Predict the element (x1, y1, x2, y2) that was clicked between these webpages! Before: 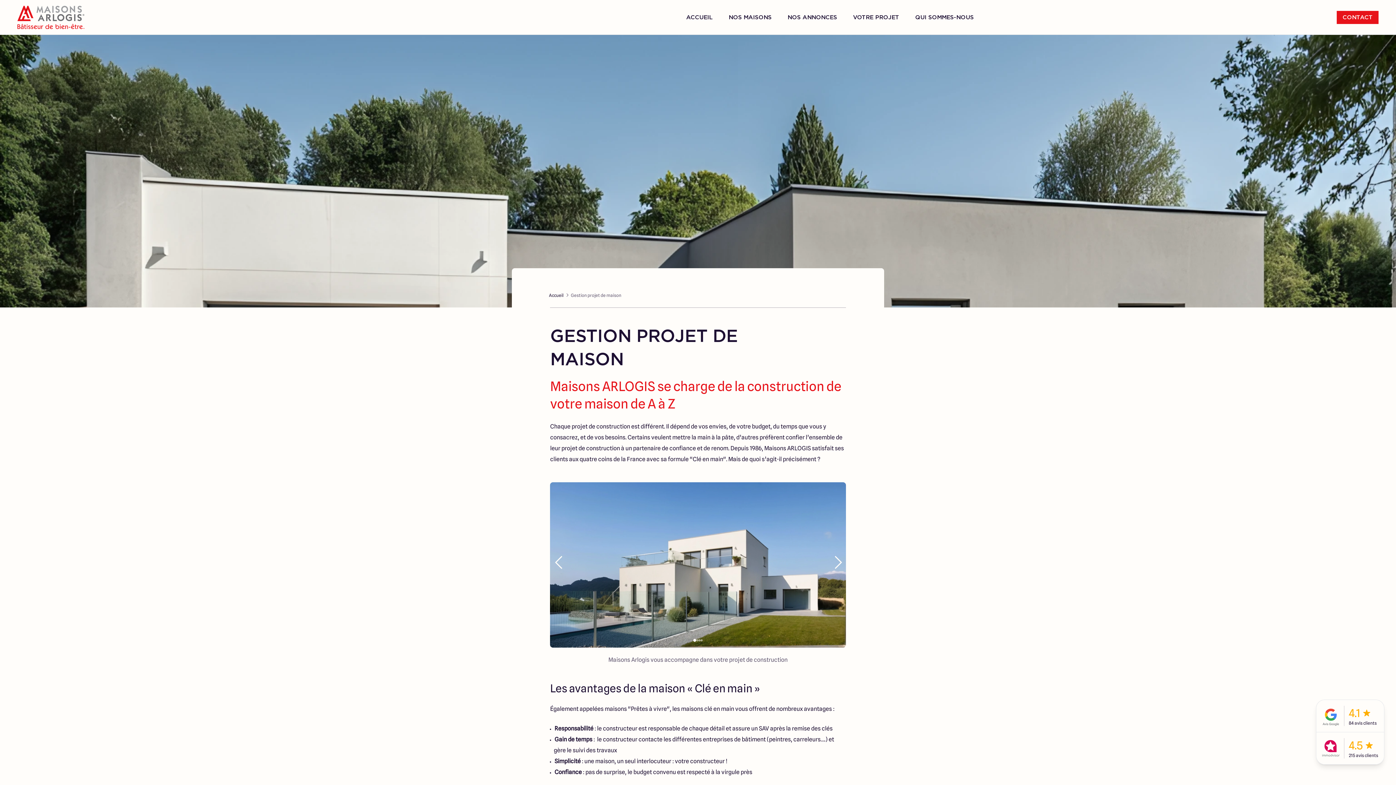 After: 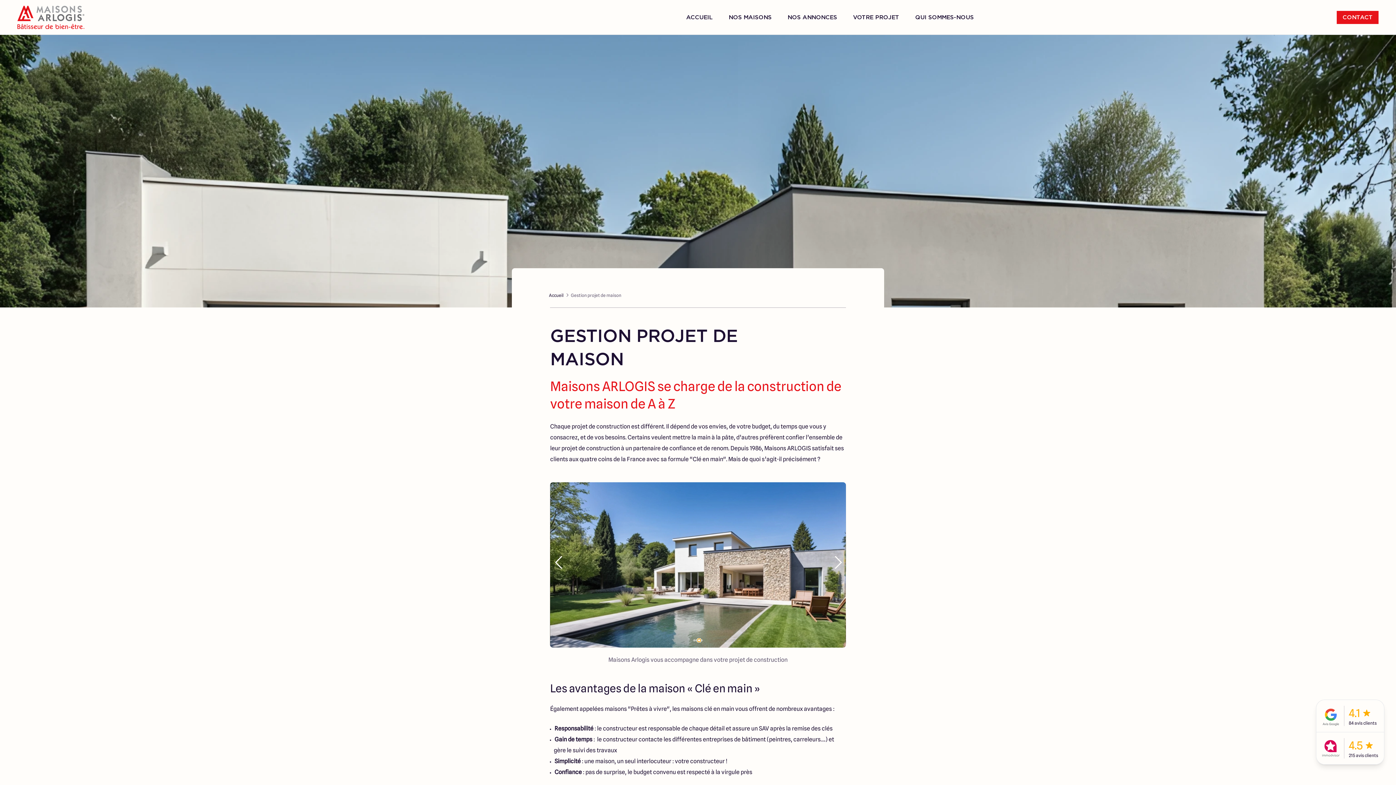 Action: label: Carousel Page 3 bbox: (698, 639, 700, 641)